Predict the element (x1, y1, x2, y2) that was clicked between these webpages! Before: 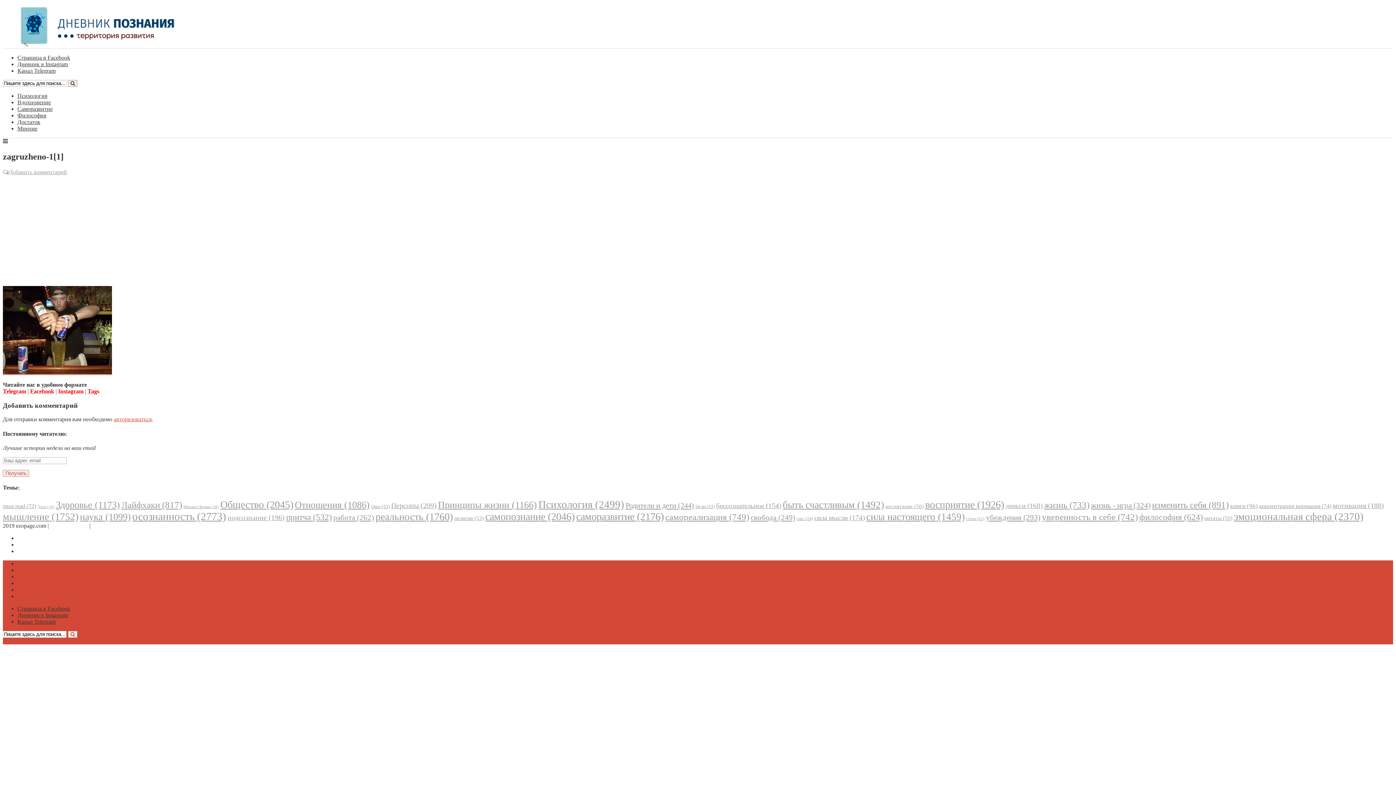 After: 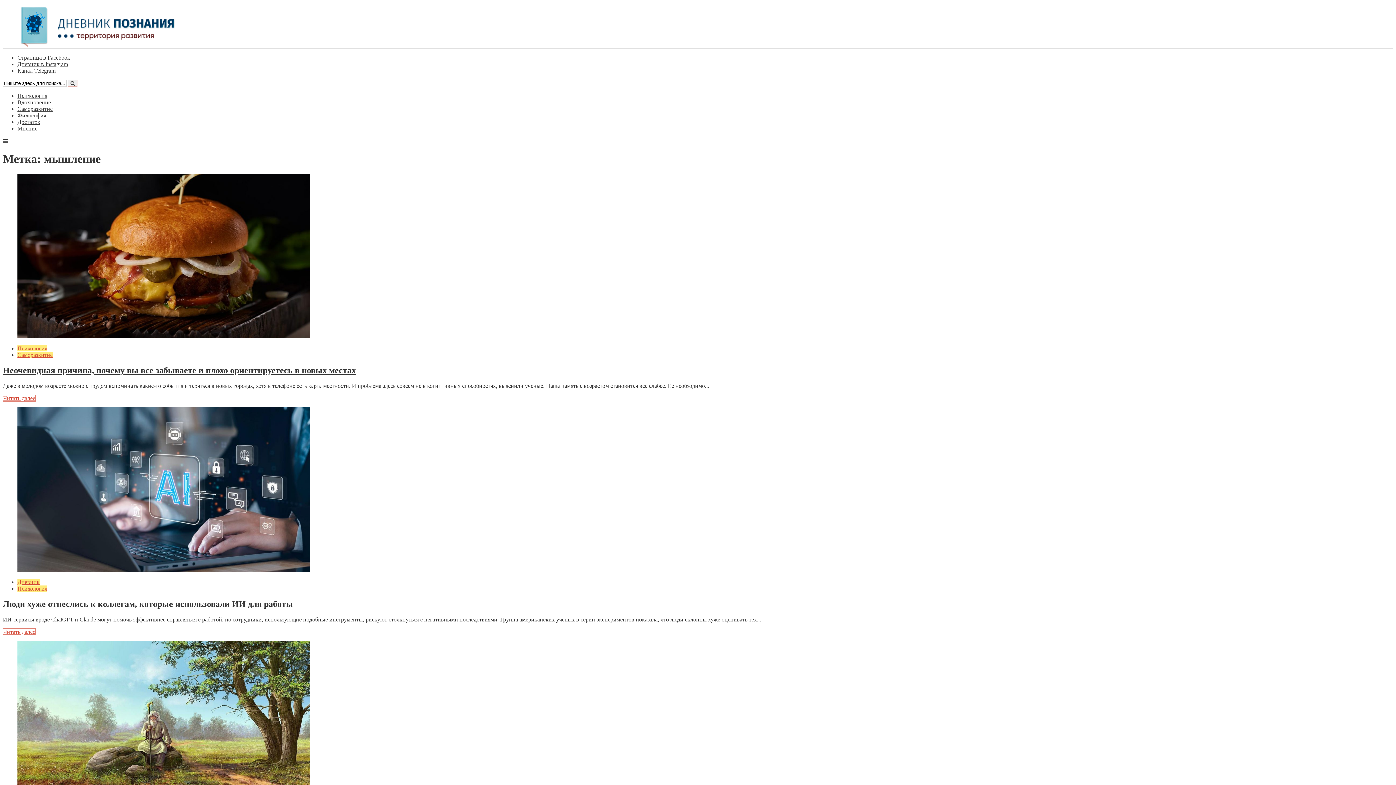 Action: label: мышление (1 752 элемента) bbox: (2, 511, 78, 522)